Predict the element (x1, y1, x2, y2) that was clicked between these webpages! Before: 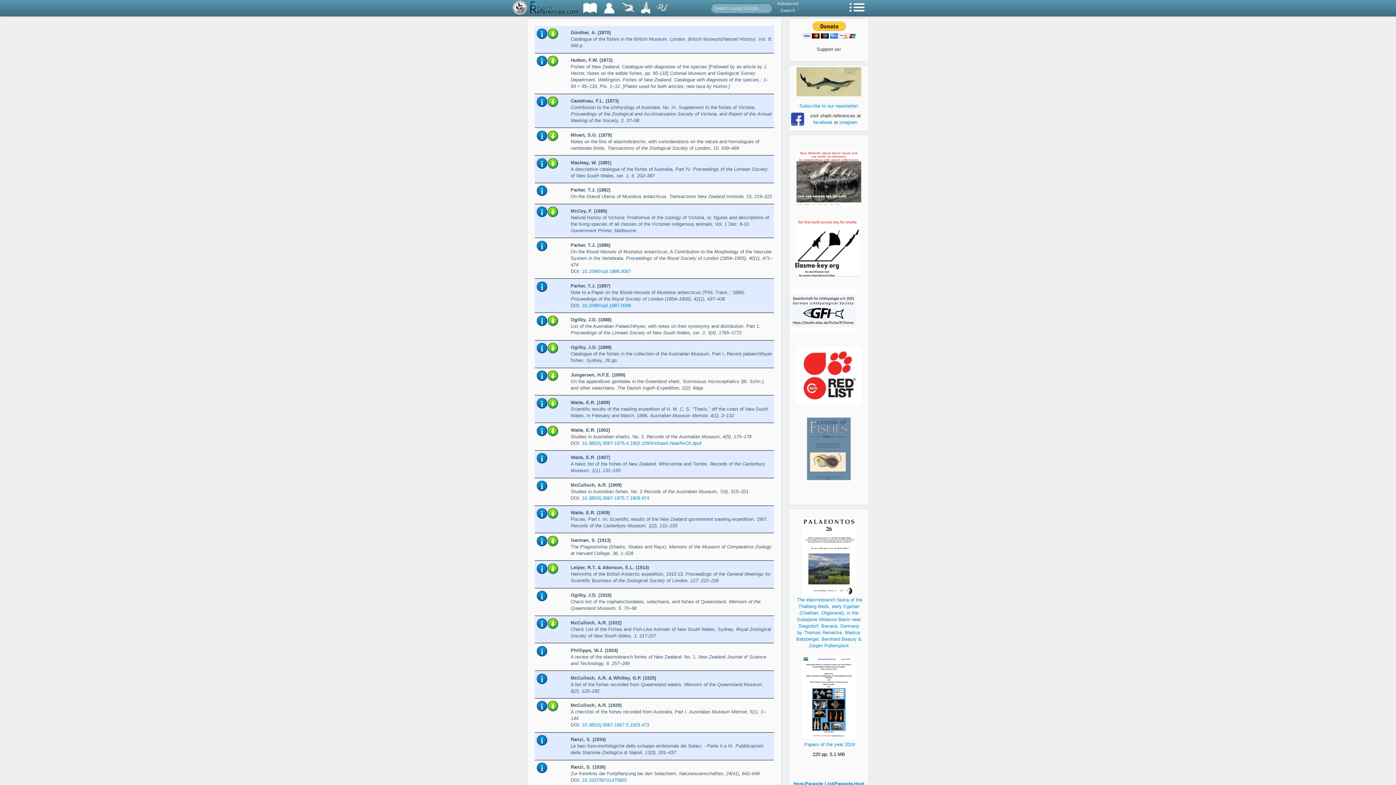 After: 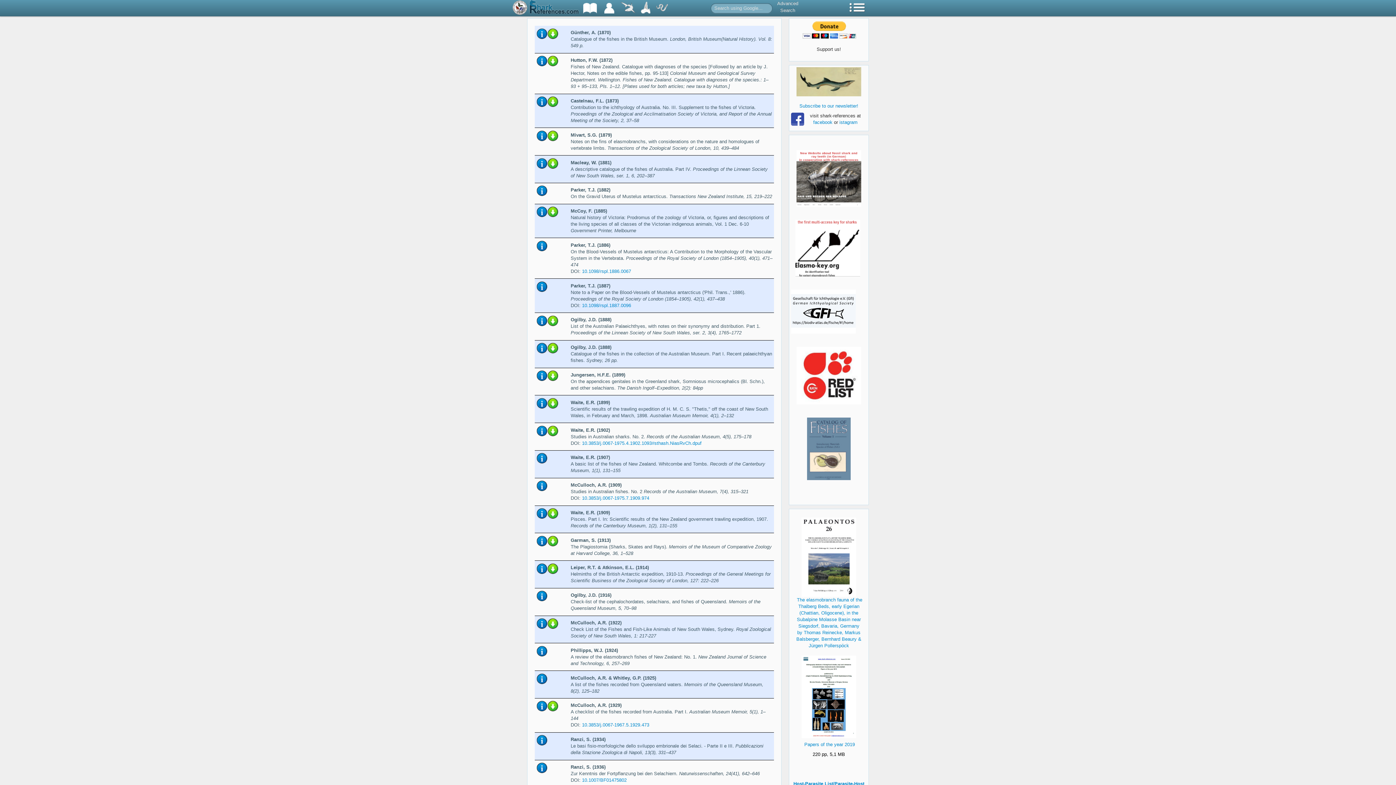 Action: bbox: (791, 150, 866, 206)